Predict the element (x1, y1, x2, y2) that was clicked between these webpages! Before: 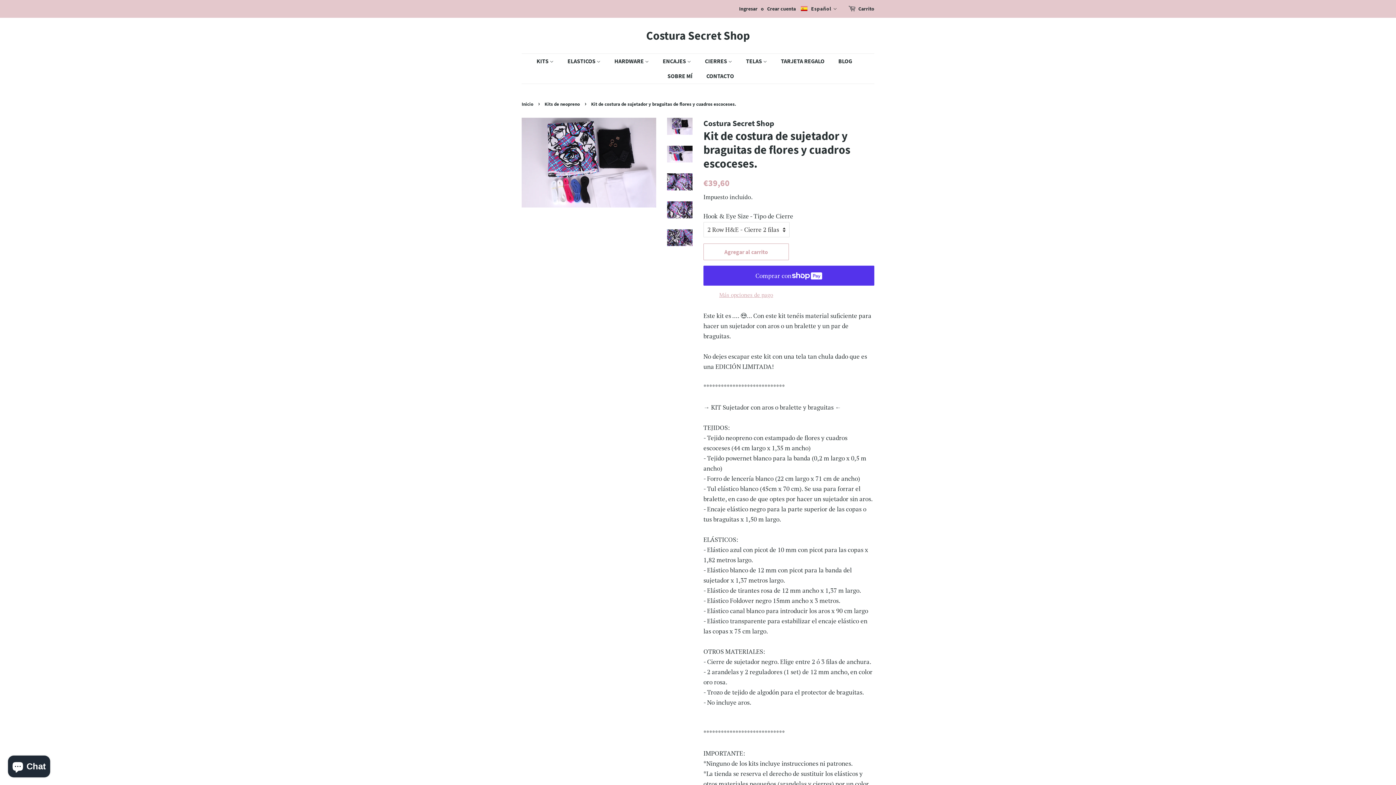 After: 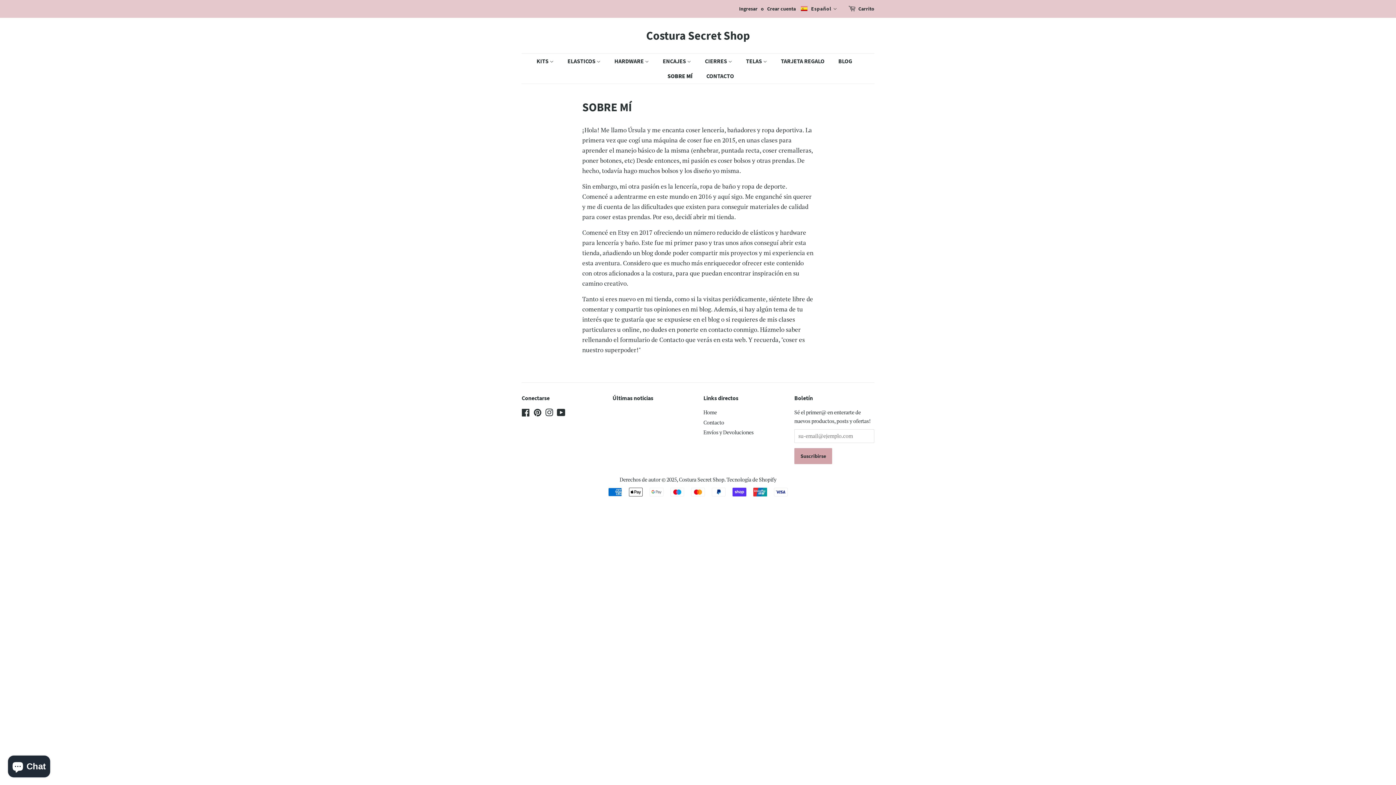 Action: label: SOBRE MÍ bbox: (662, 68, 700, 83)